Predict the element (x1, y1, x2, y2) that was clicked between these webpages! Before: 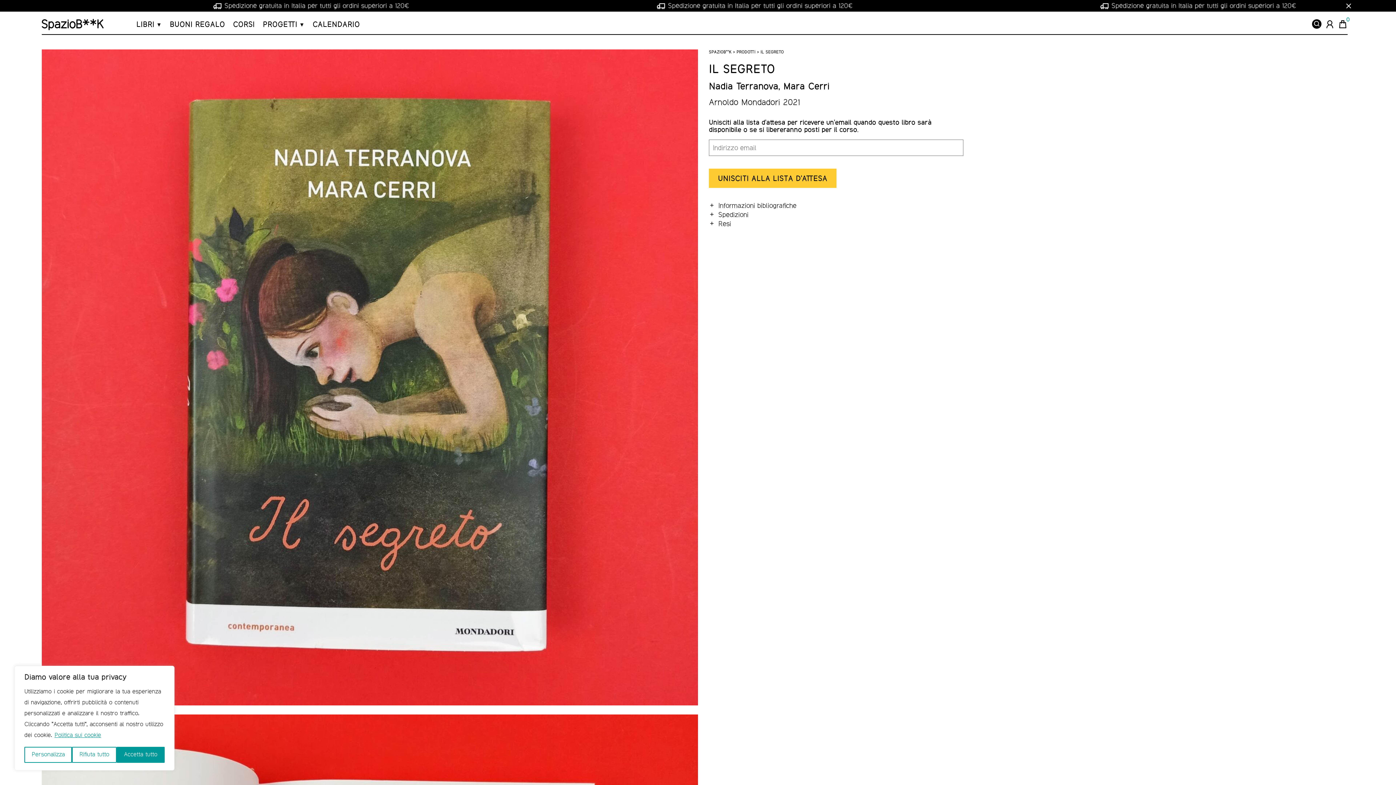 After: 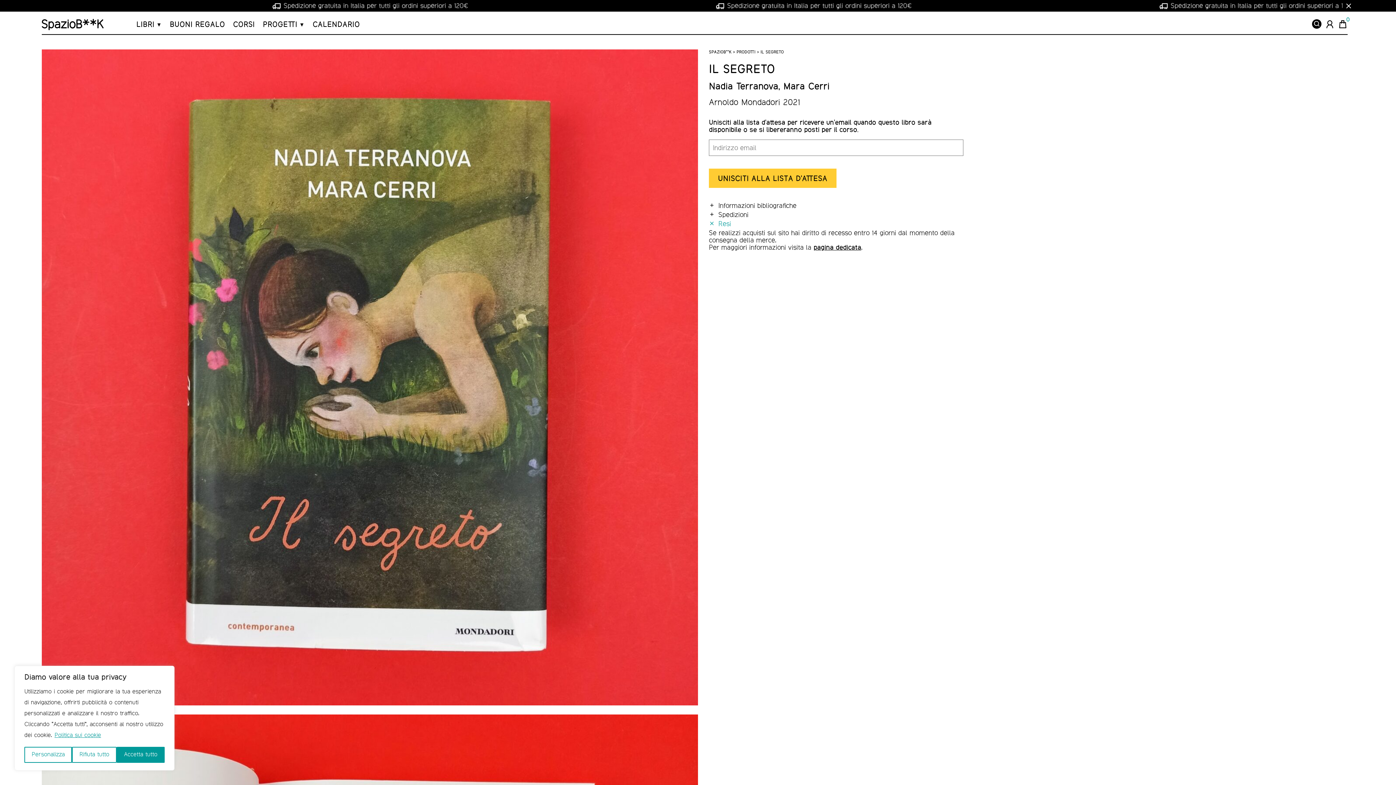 Action: bbox: (709, 220, 731, 228) label: Resi